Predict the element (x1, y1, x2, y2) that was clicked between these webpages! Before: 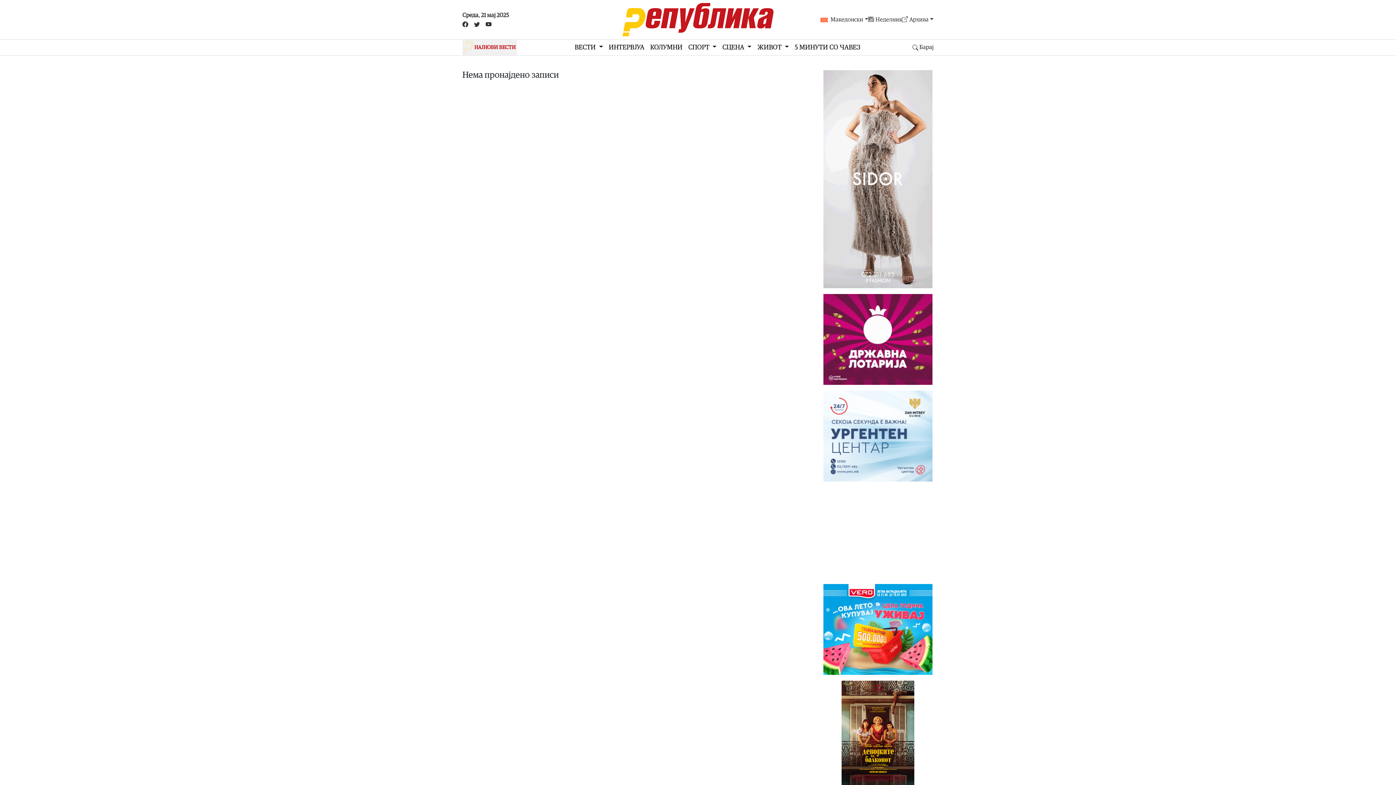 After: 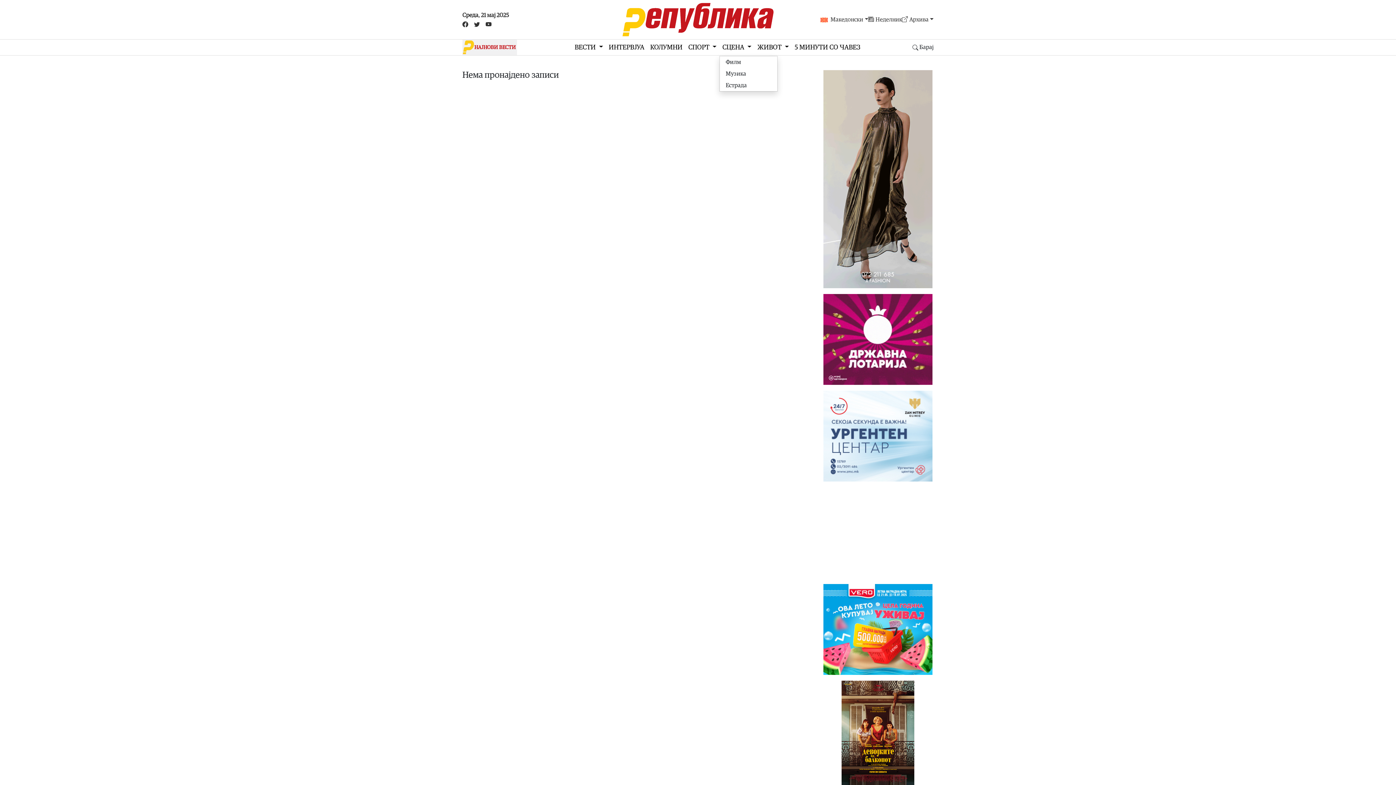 Action: bbox: (719, 39, 754, 55) label: СЦЕНА 